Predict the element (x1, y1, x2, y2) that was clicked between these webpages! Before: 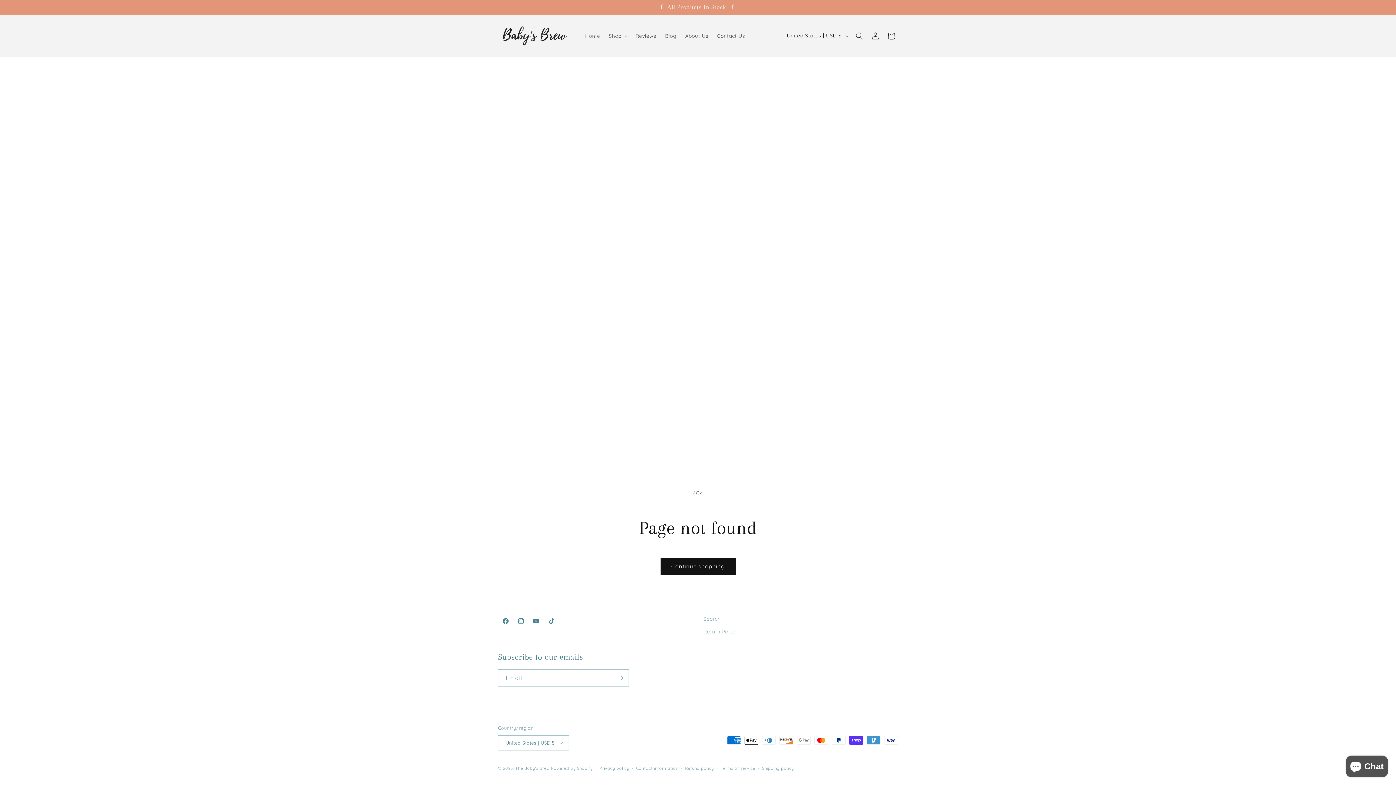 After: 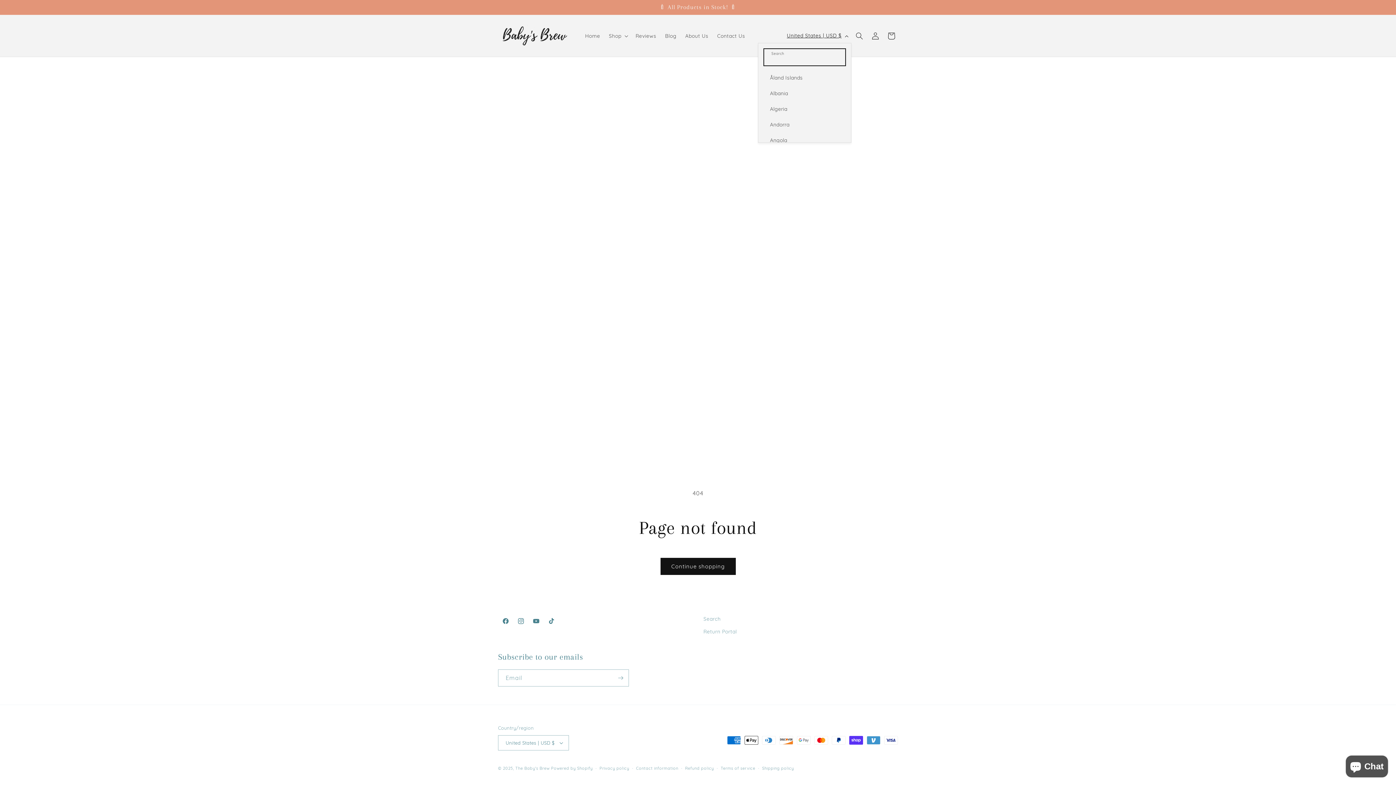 Action: bbox: (782, 28, 851, 42) label: United States | USD $